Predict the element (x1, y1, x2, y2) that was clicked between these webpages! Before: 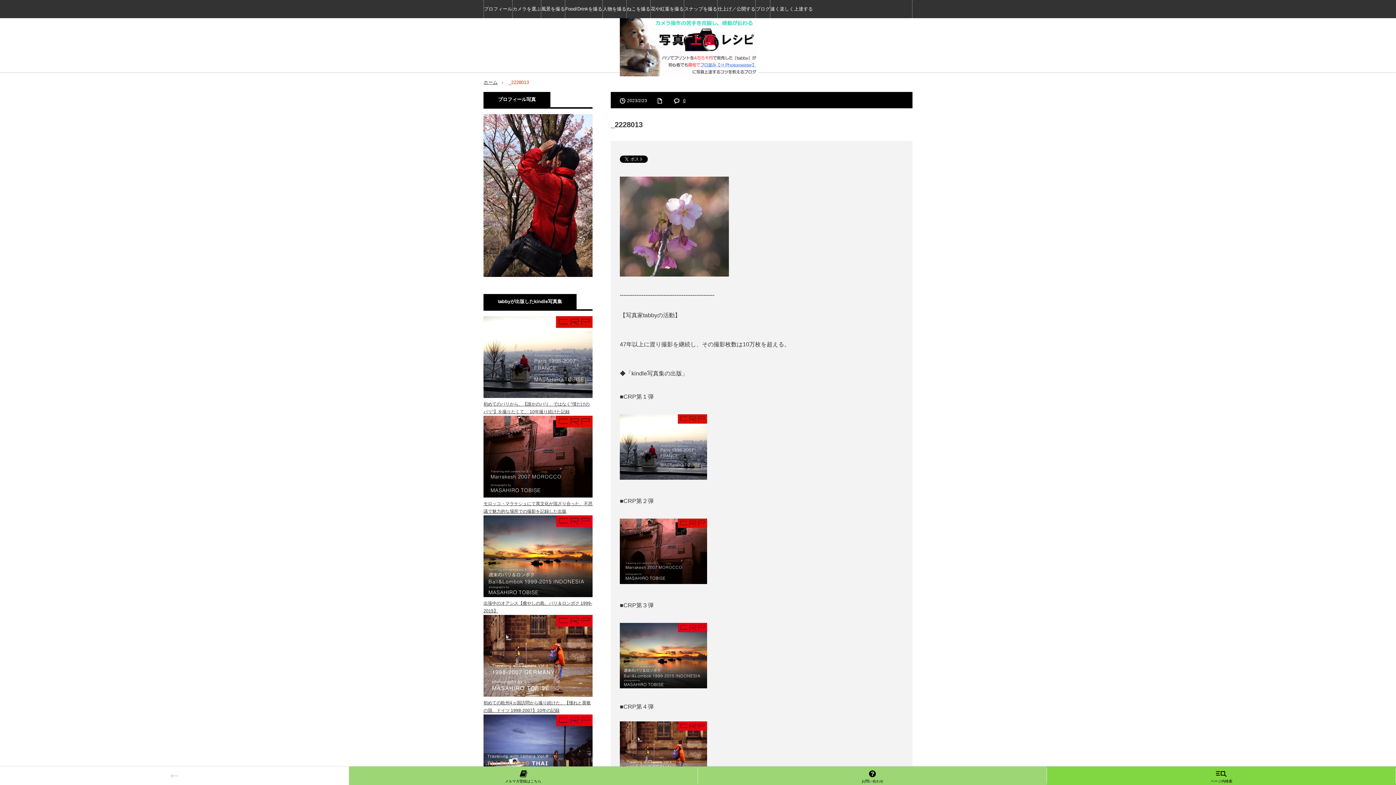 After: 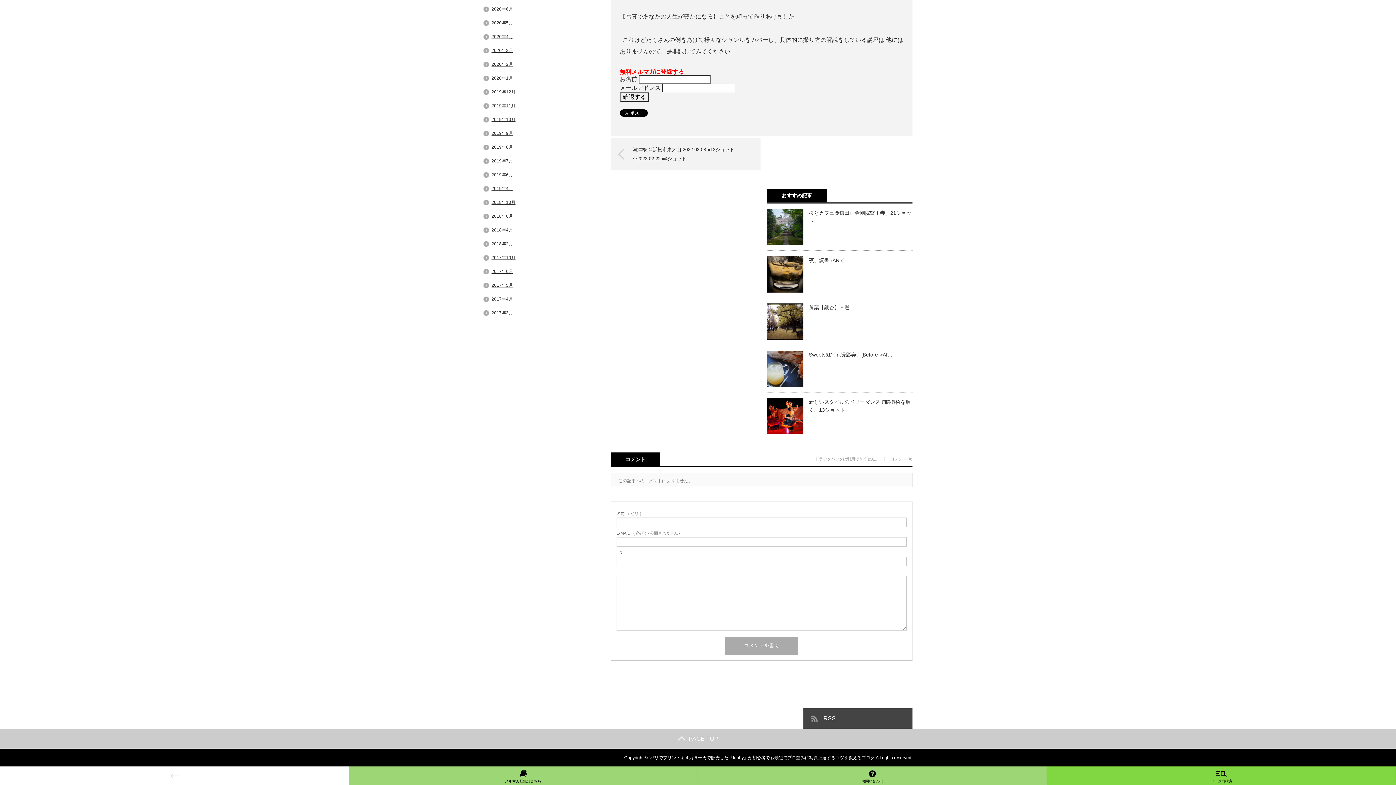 Action: label: 0 bbox: (683, 98, 685, 103)